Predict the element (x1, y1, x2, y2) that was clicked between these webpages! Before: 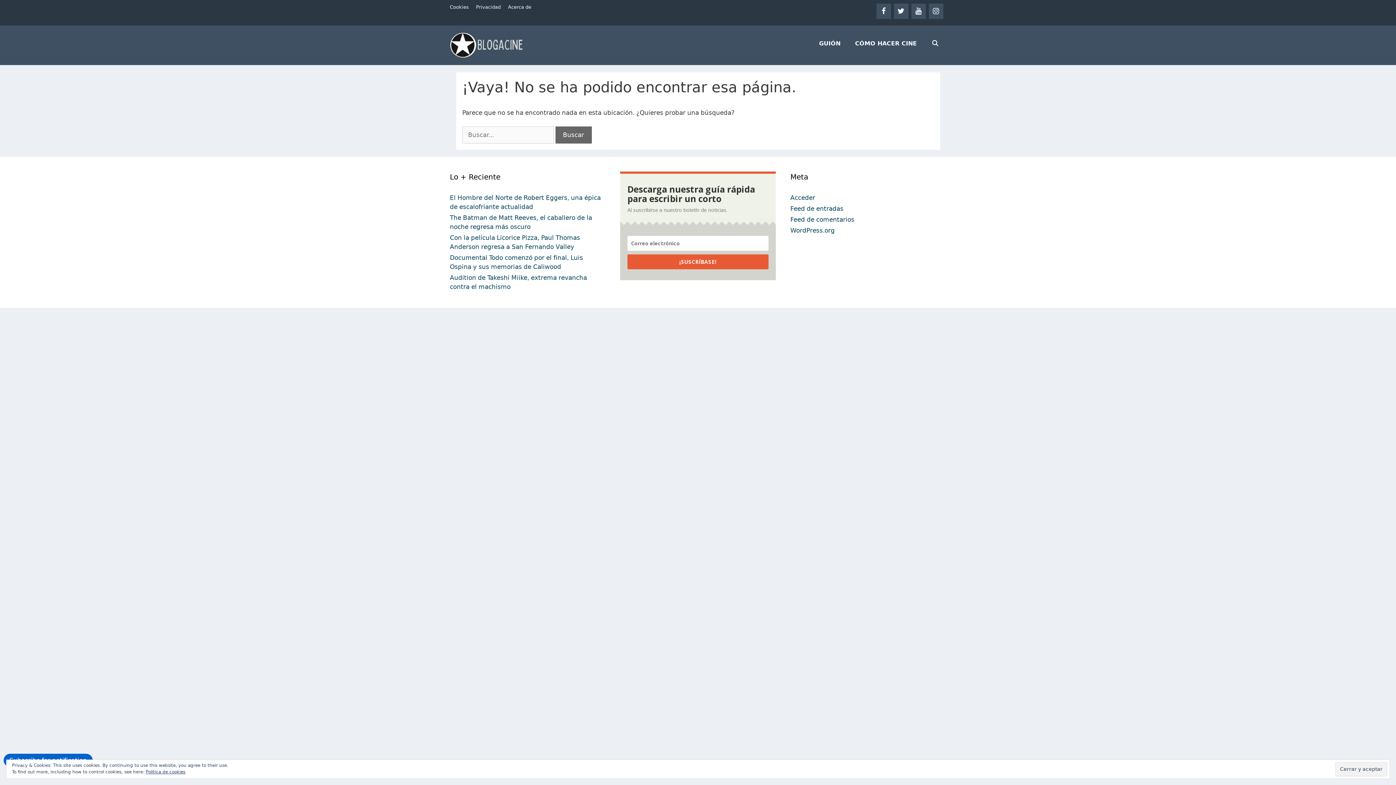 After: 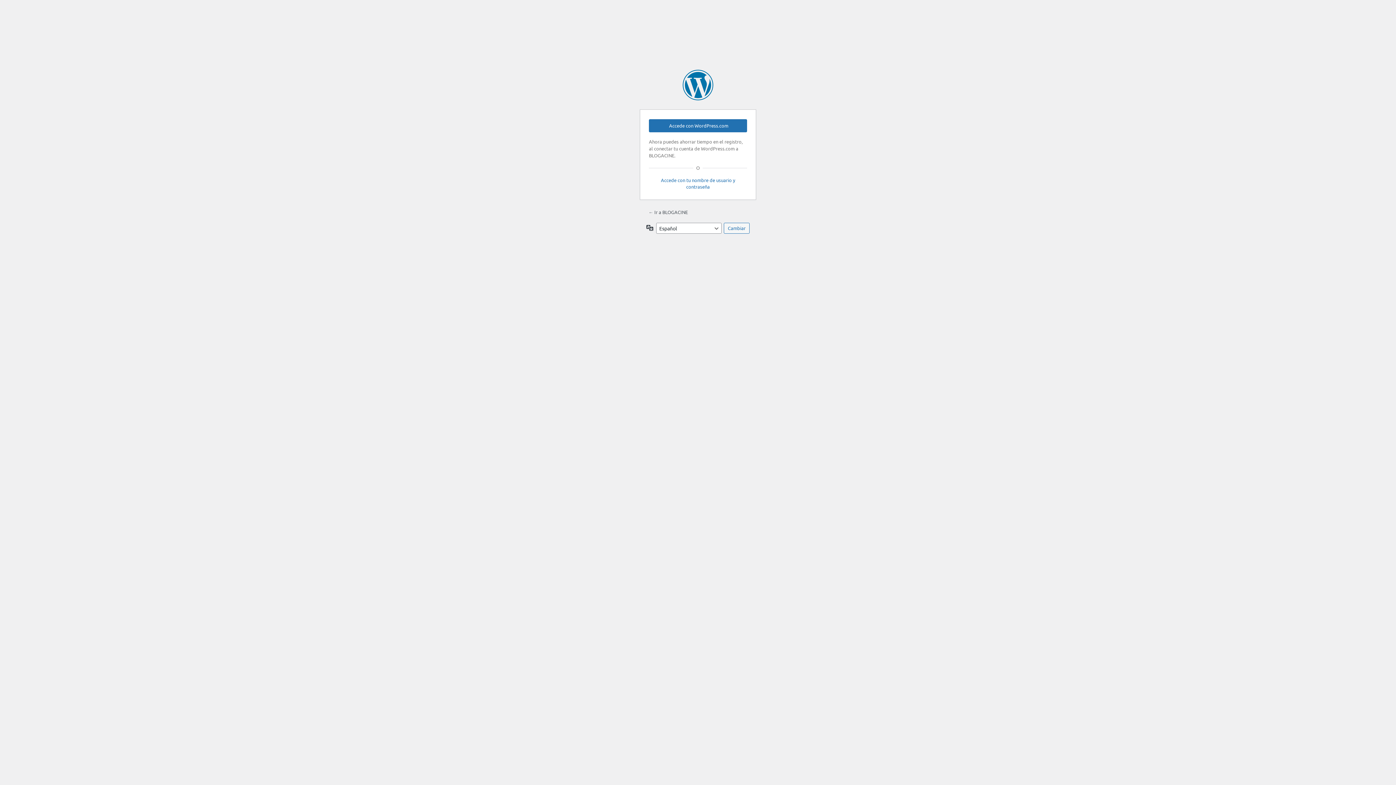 Action: bbox: (790, 194, 815, 201) label: Acceder